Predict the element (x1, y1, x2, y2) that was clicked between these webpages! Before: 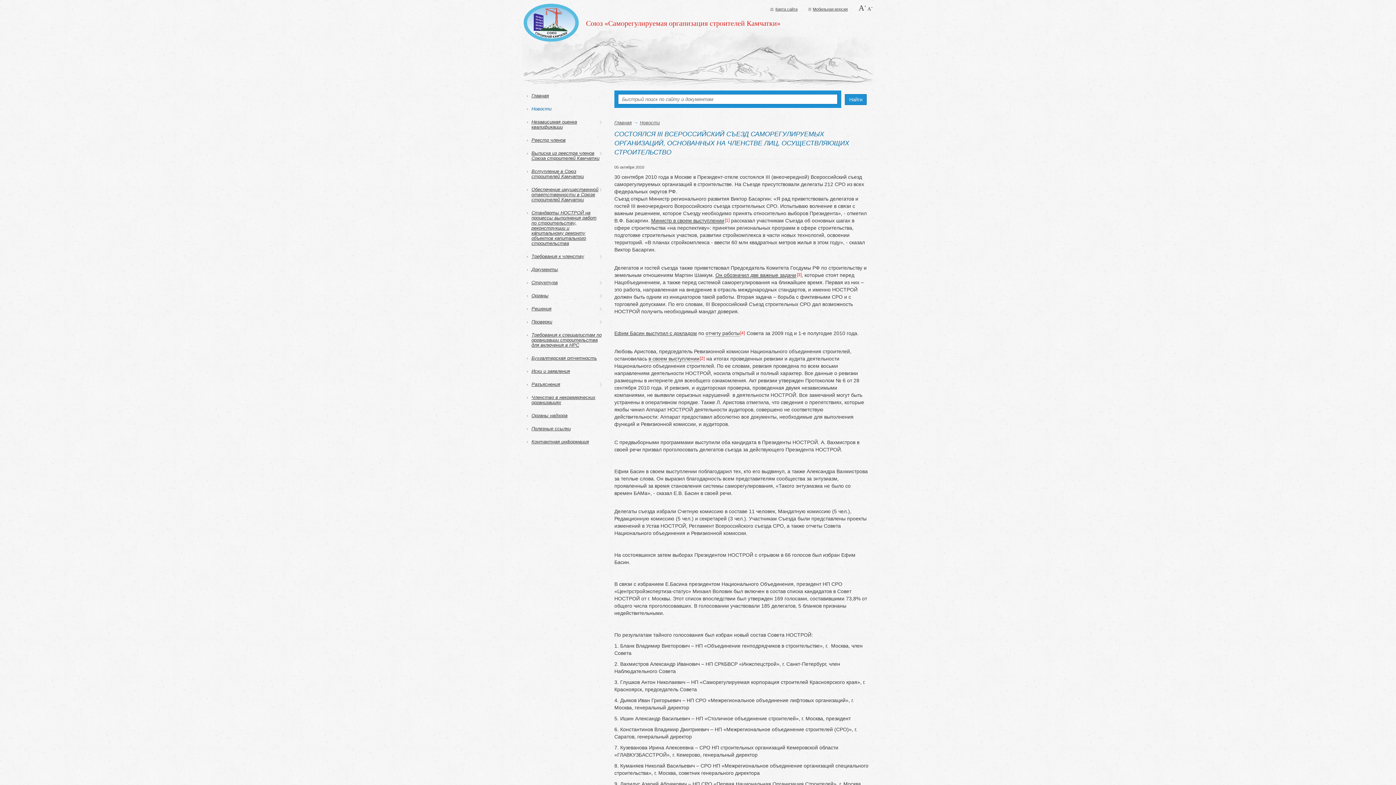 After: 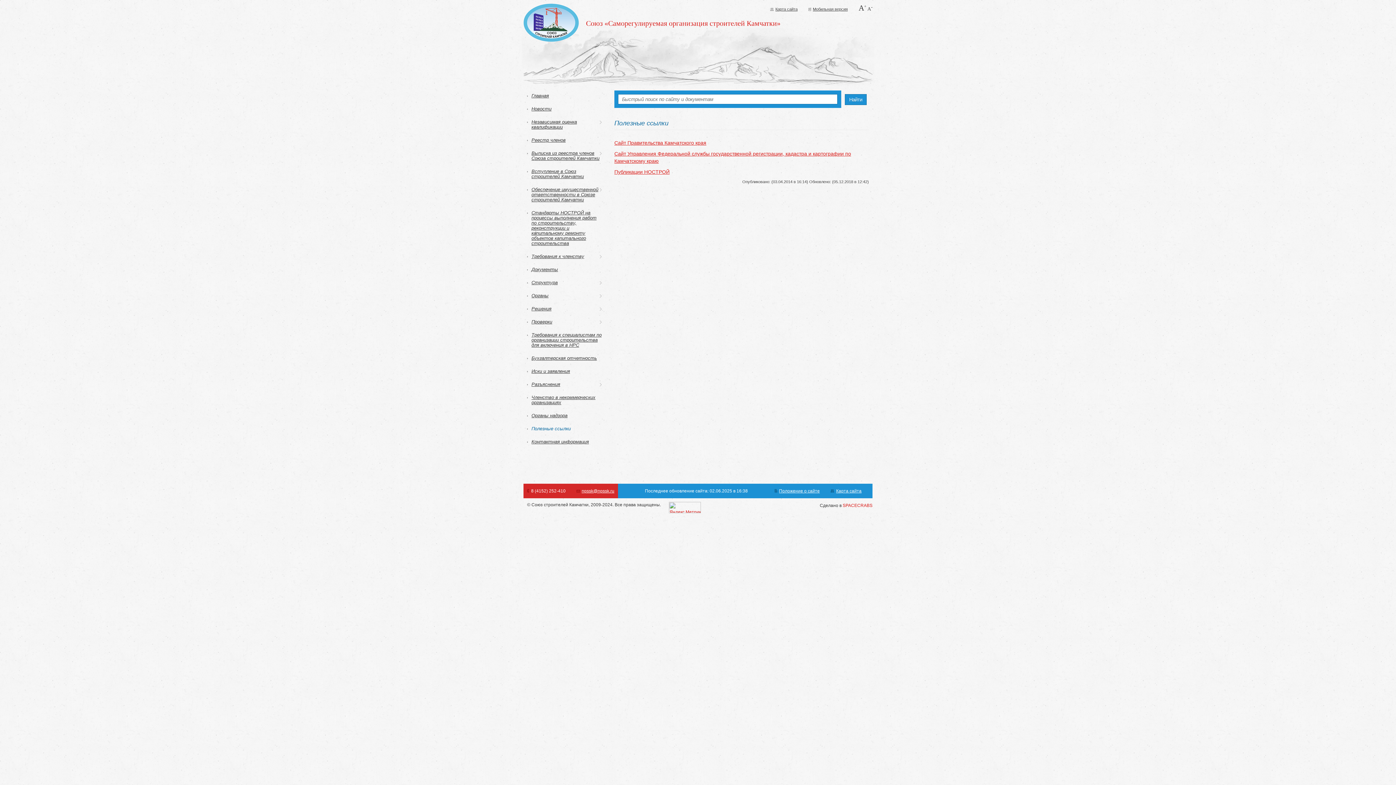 Action: label: Полезные ссылки bbox: (527, 423, 601, 434)